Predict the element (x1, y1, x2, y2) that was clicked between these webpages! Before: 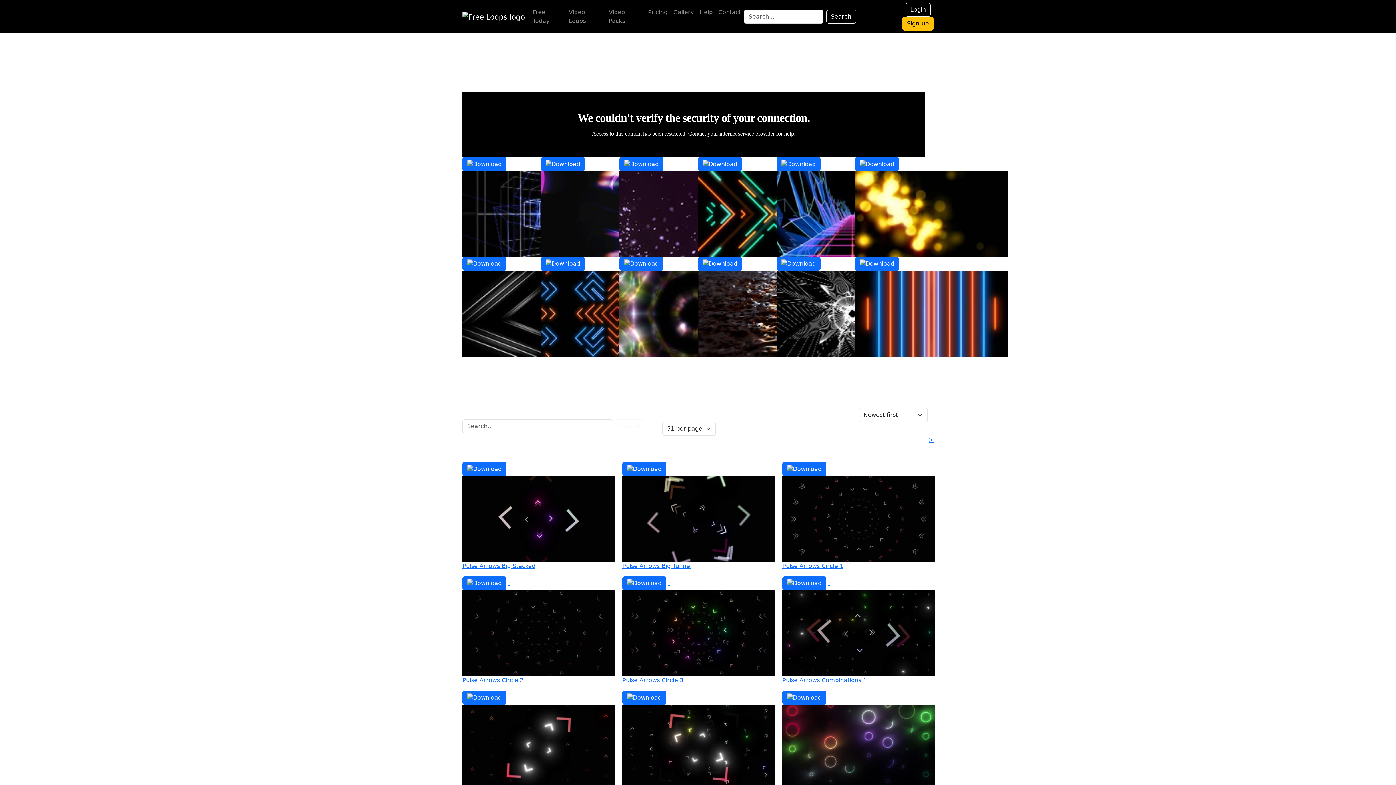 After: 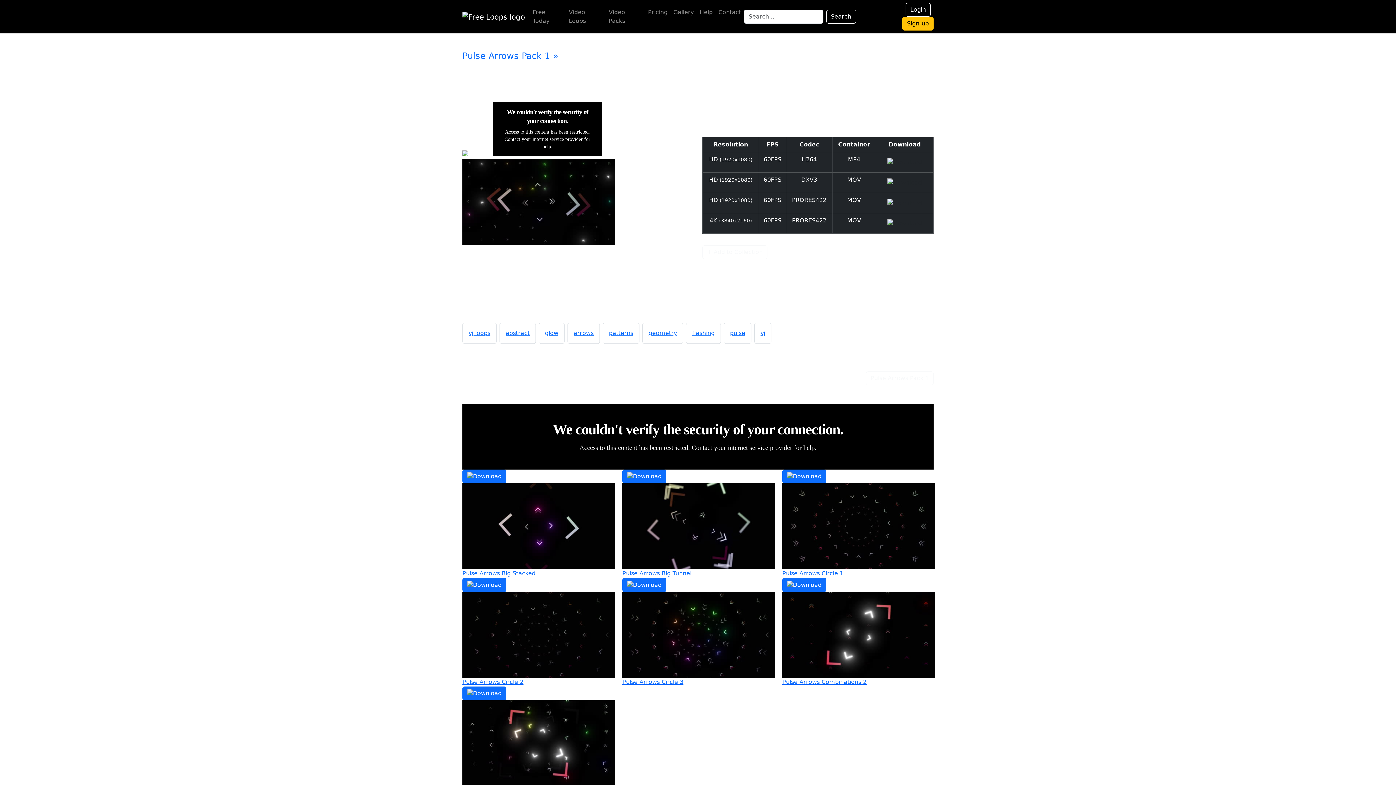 Action: bbox: (828, 579, 830, 586) label:  